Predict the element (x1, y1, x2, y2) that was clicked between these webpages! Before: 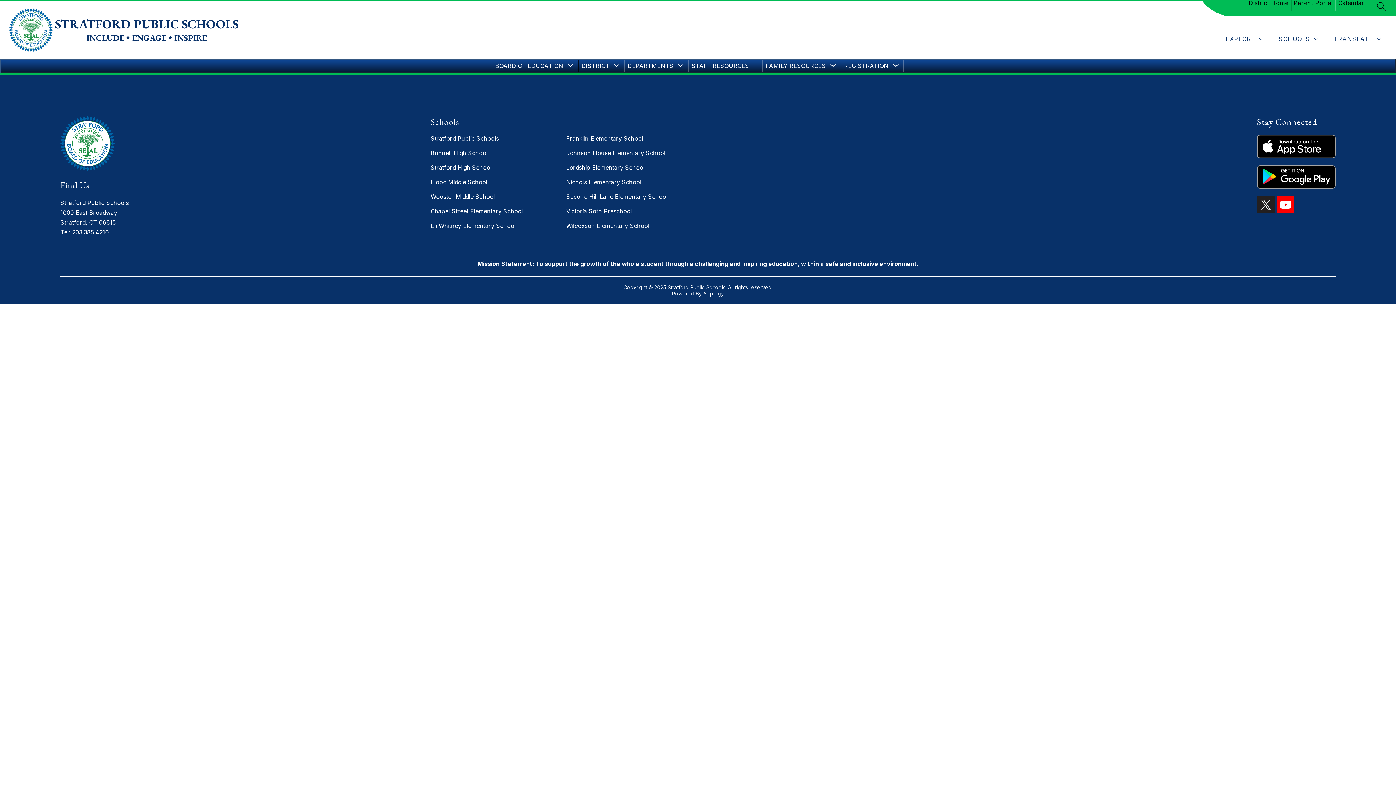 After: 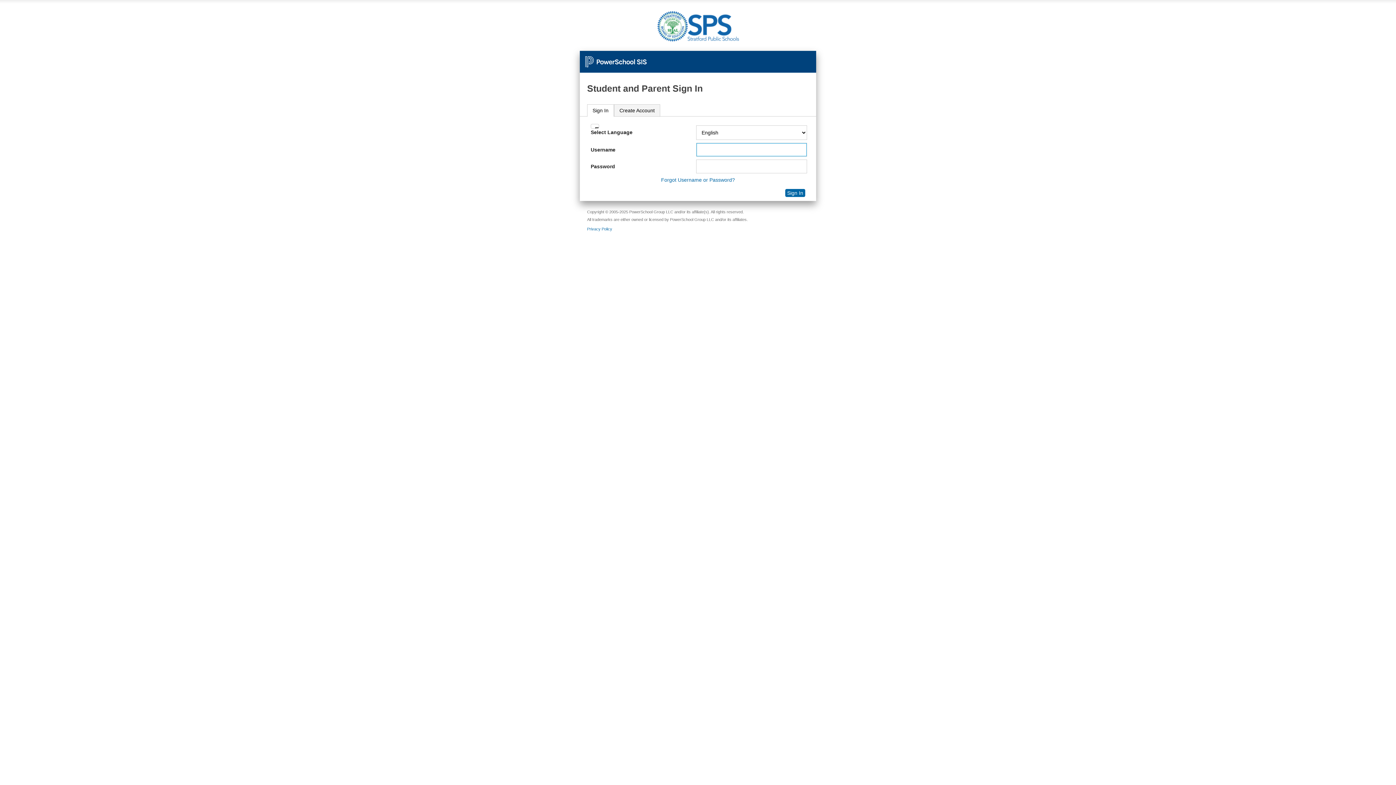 Action: label: Parent Portal bbox: (1291, -4, 1336, 10)